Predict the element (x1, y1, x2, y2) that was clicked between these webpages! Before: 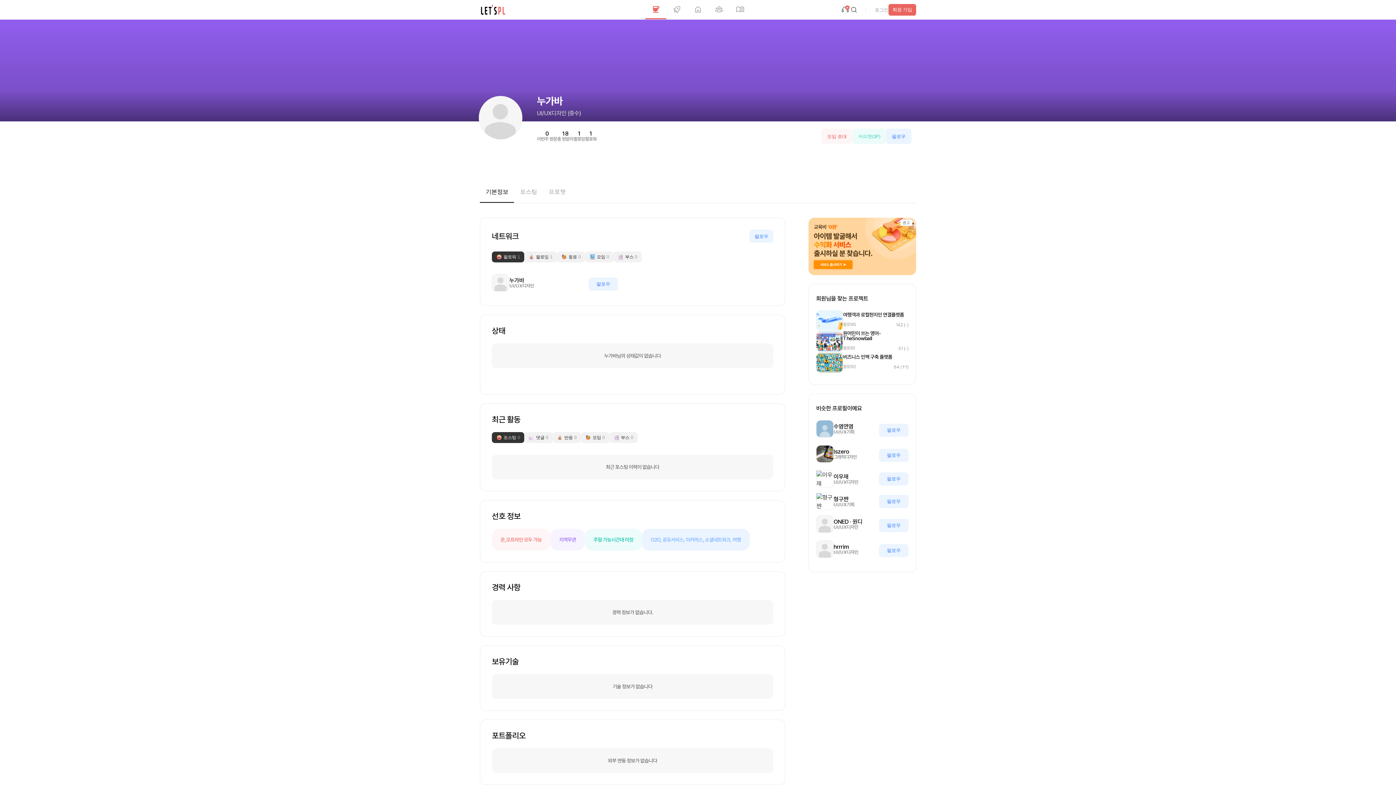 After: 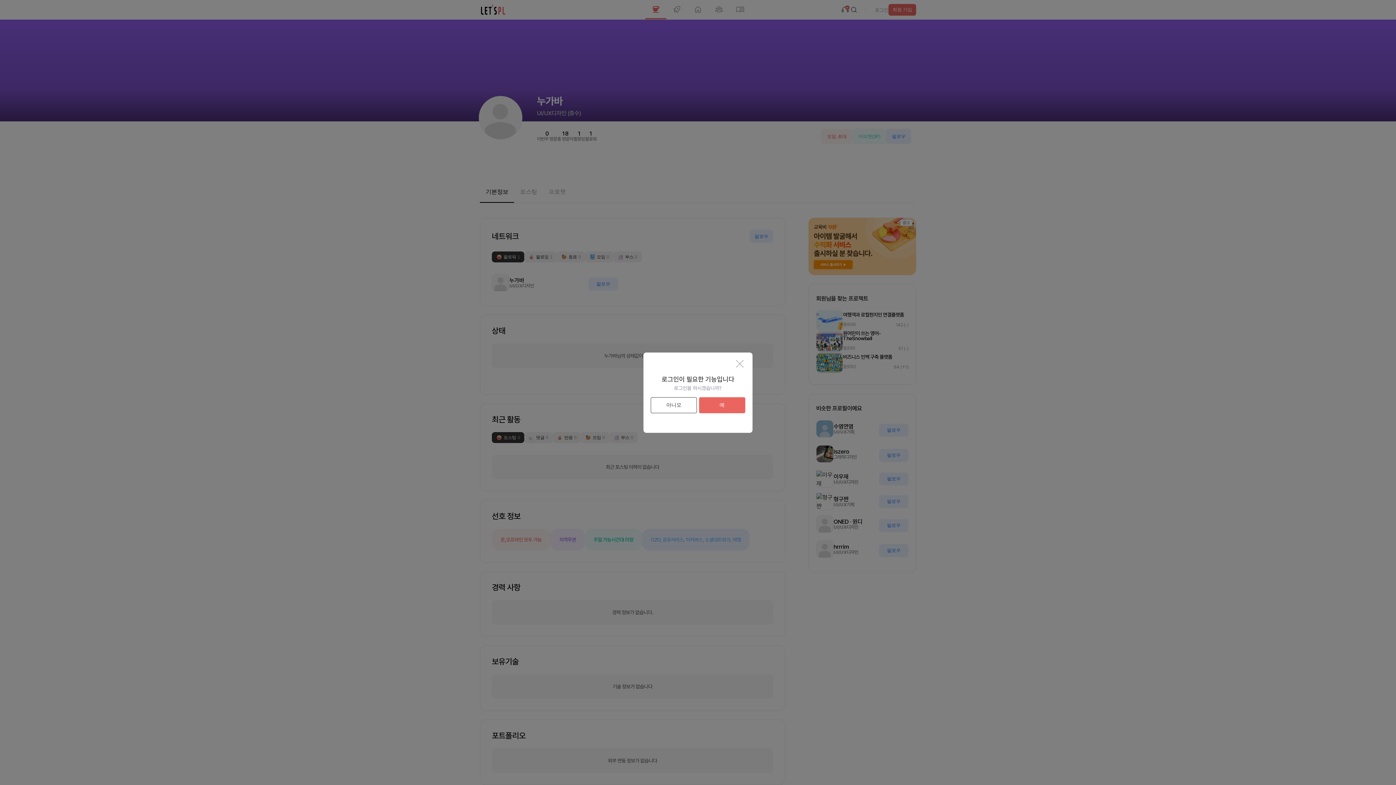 Action: label: 모임 초대 bbox: (821, 128, 852, 143)